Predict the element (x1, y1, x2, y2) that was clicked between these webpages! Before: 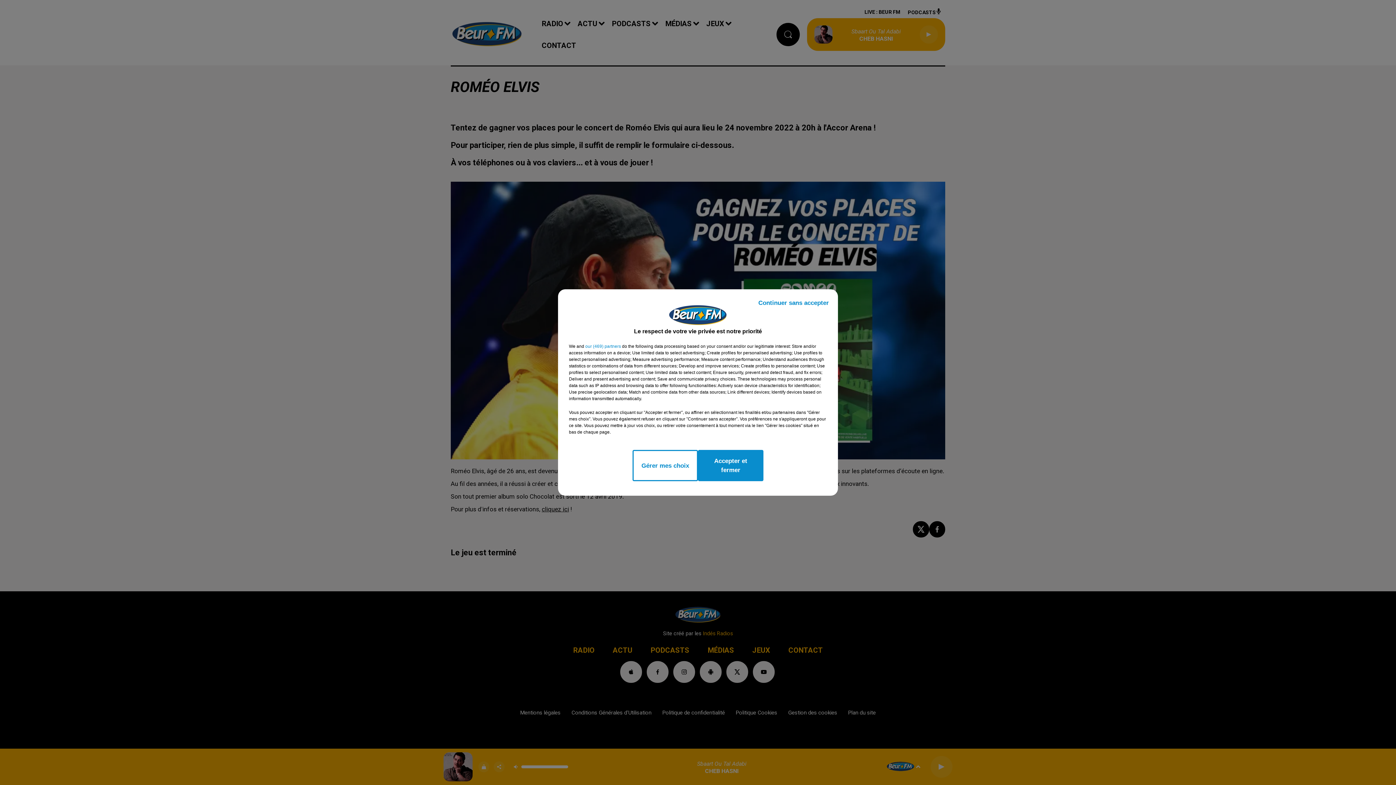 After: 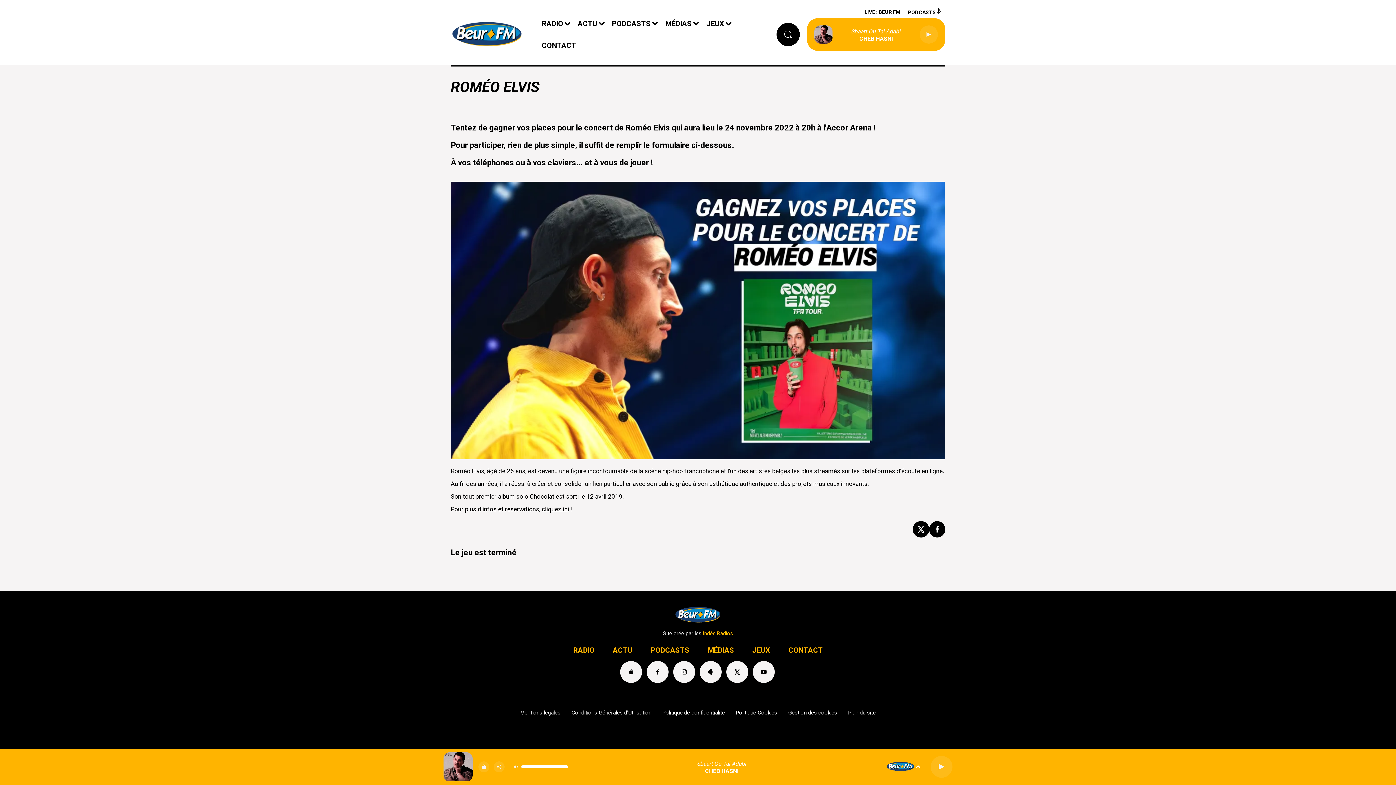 Action: label: Continuer sans accepter bbox: (753, 293, 834, 313)